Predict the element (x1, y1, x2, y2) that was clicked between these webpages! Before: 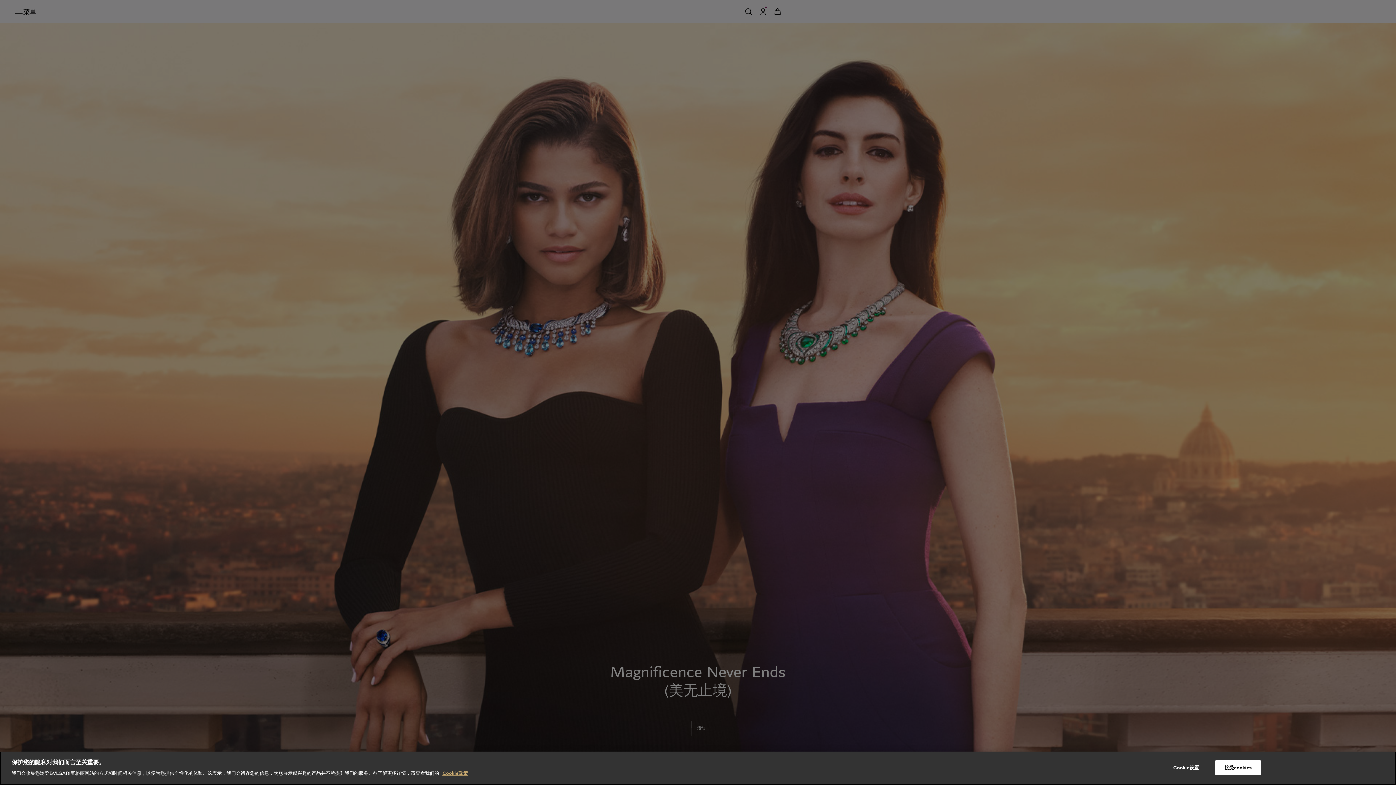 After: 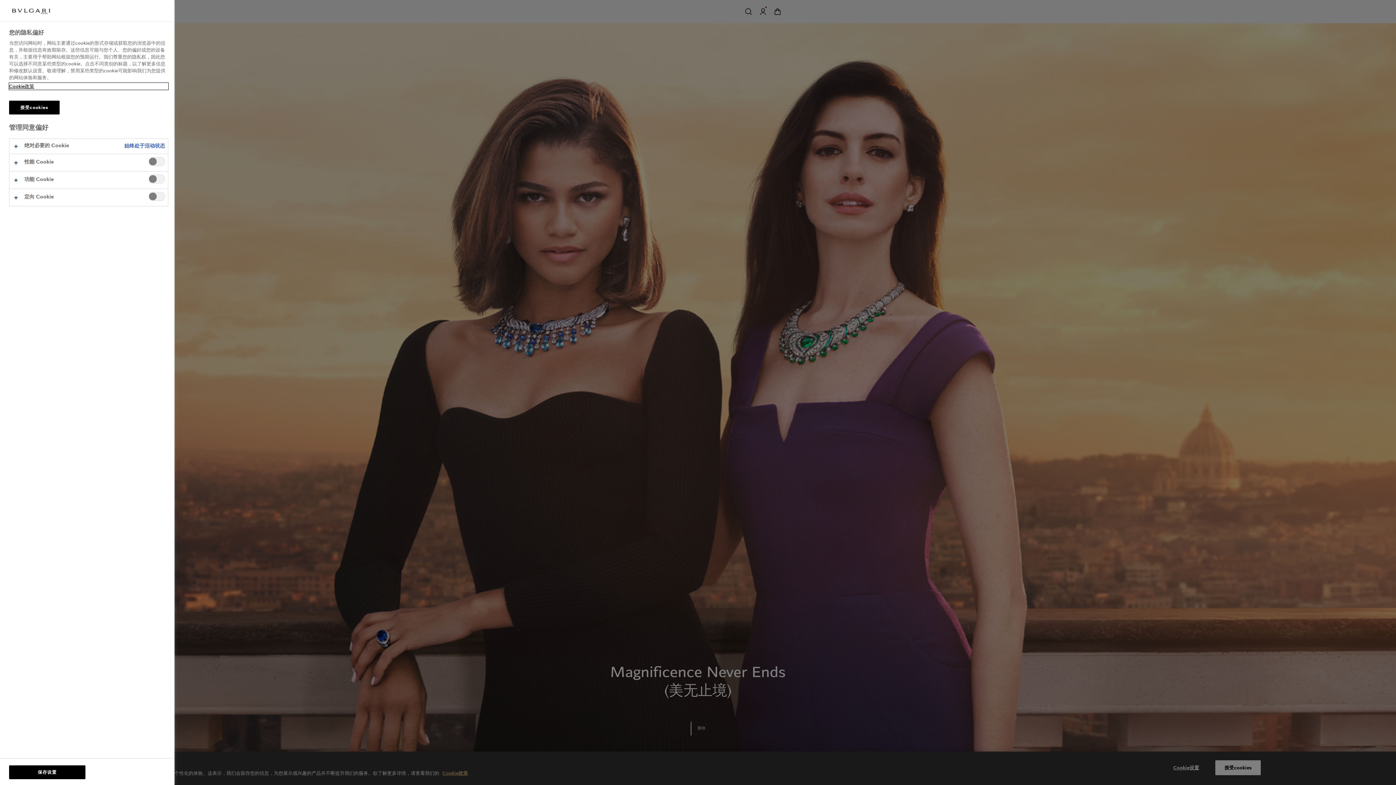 Action: bbox: (1163, 761, 1209, 775) label: Cookie设置